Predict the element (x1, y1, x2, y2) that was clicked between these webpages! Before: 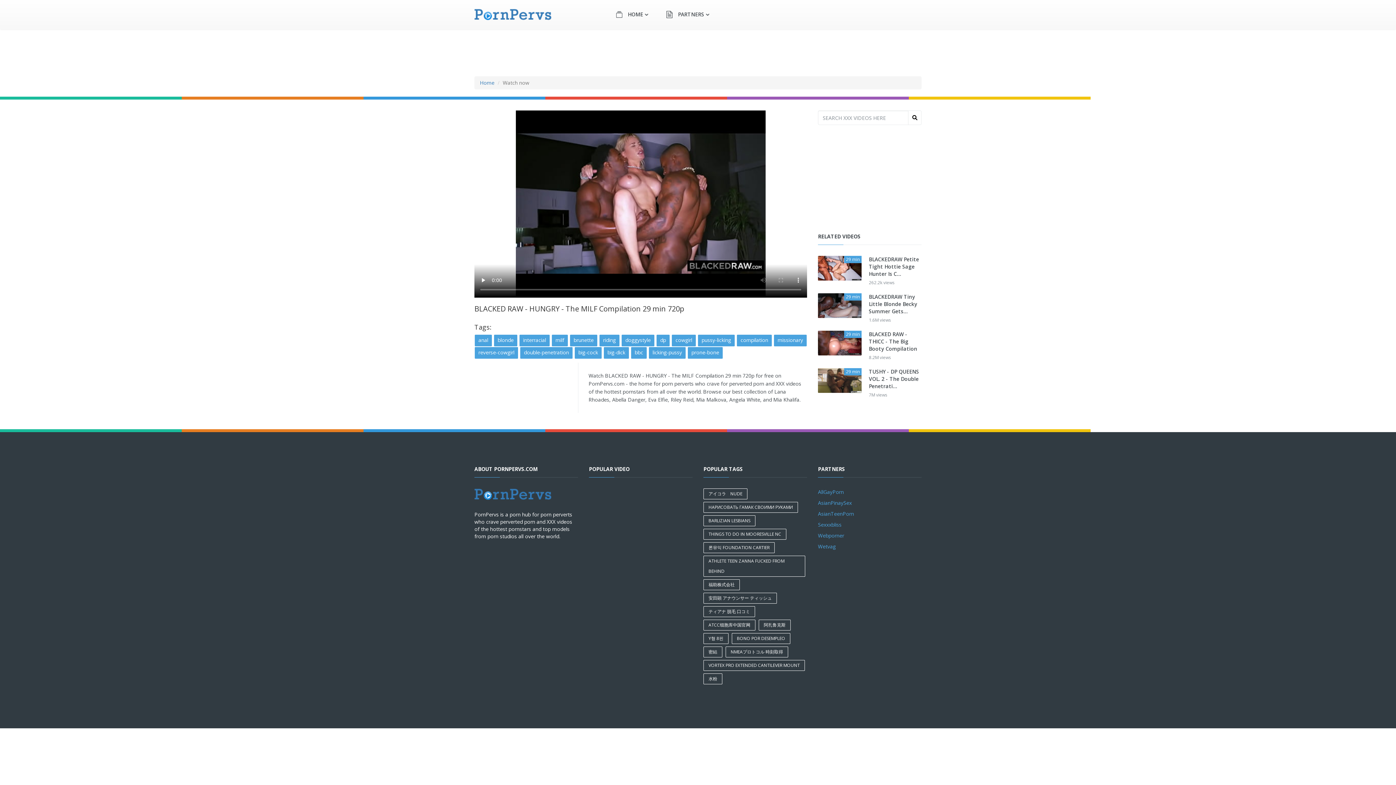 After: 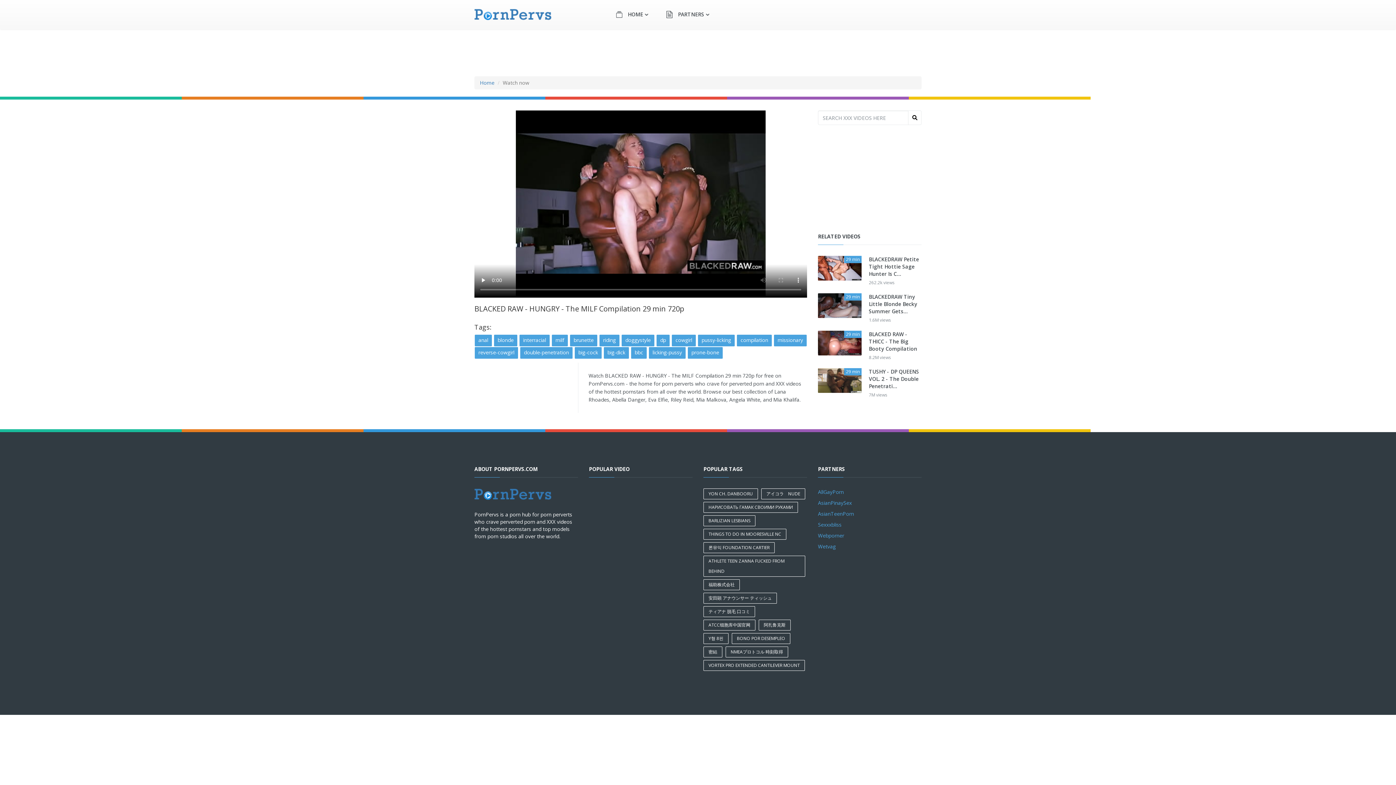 Action: bbox: (908, 110, 921, 124)